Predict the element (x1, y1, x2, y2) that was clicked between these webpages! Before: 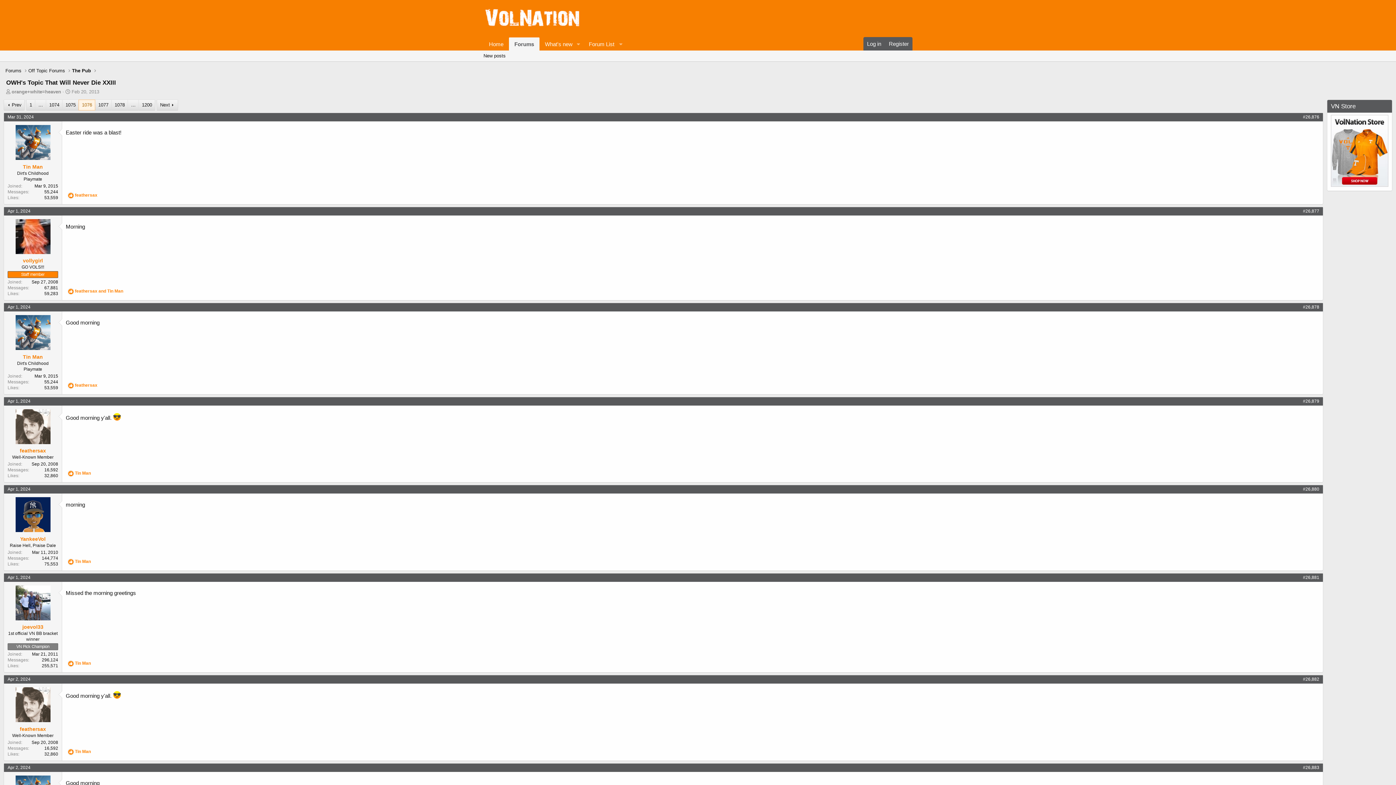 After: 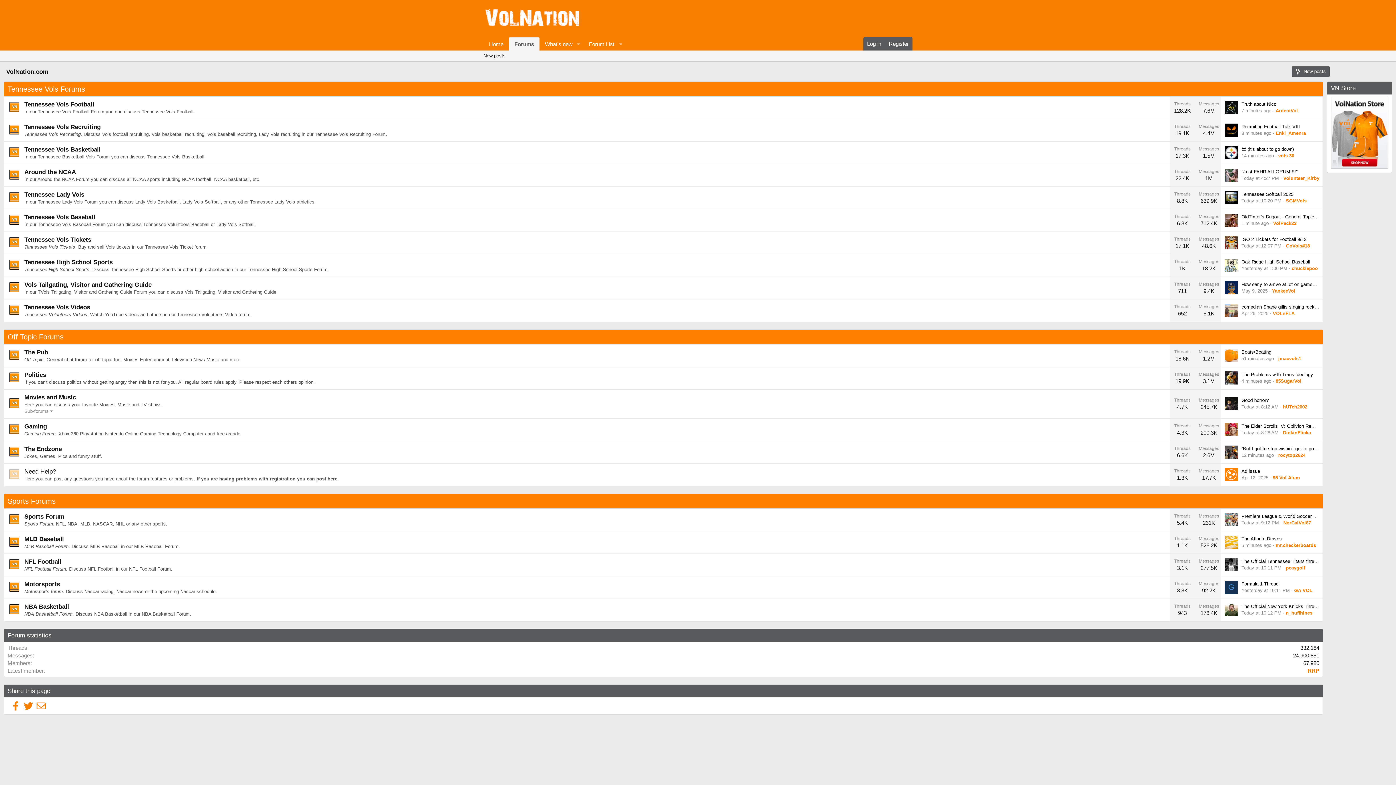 Action: bbox: (483, 20, 581, 27)